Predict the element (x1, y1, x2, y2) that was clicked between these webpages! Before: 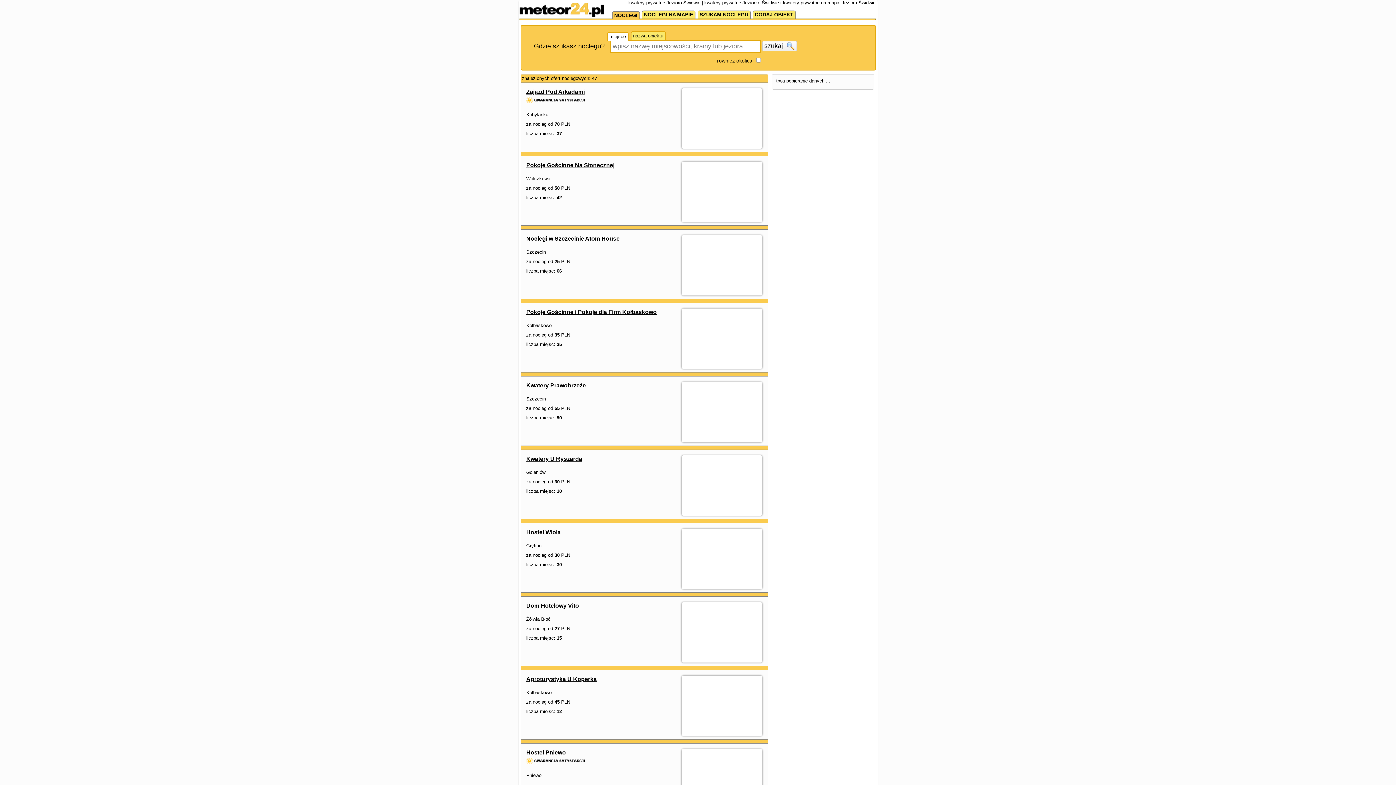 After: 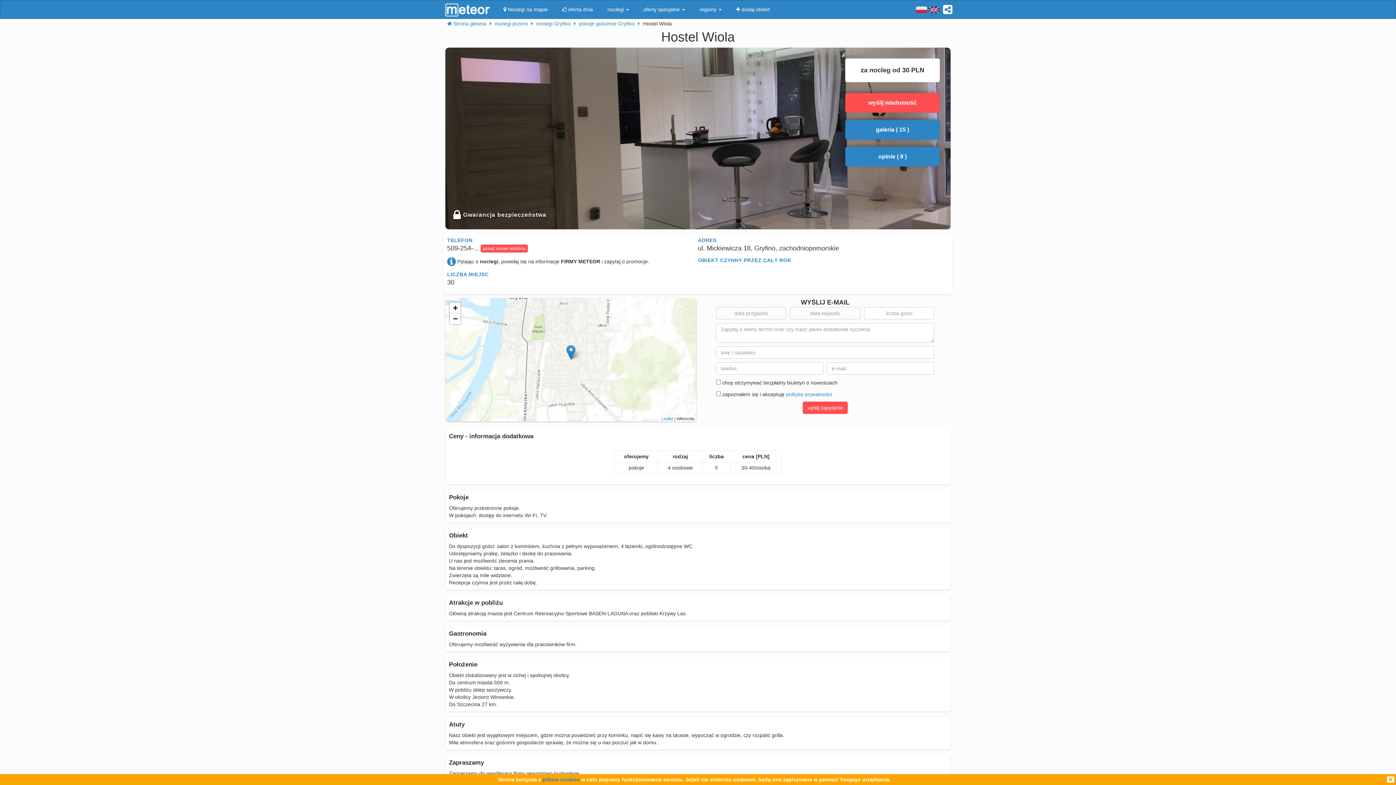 Action: label: Hostel Wiola bbox: (526, 529, 560, 535)